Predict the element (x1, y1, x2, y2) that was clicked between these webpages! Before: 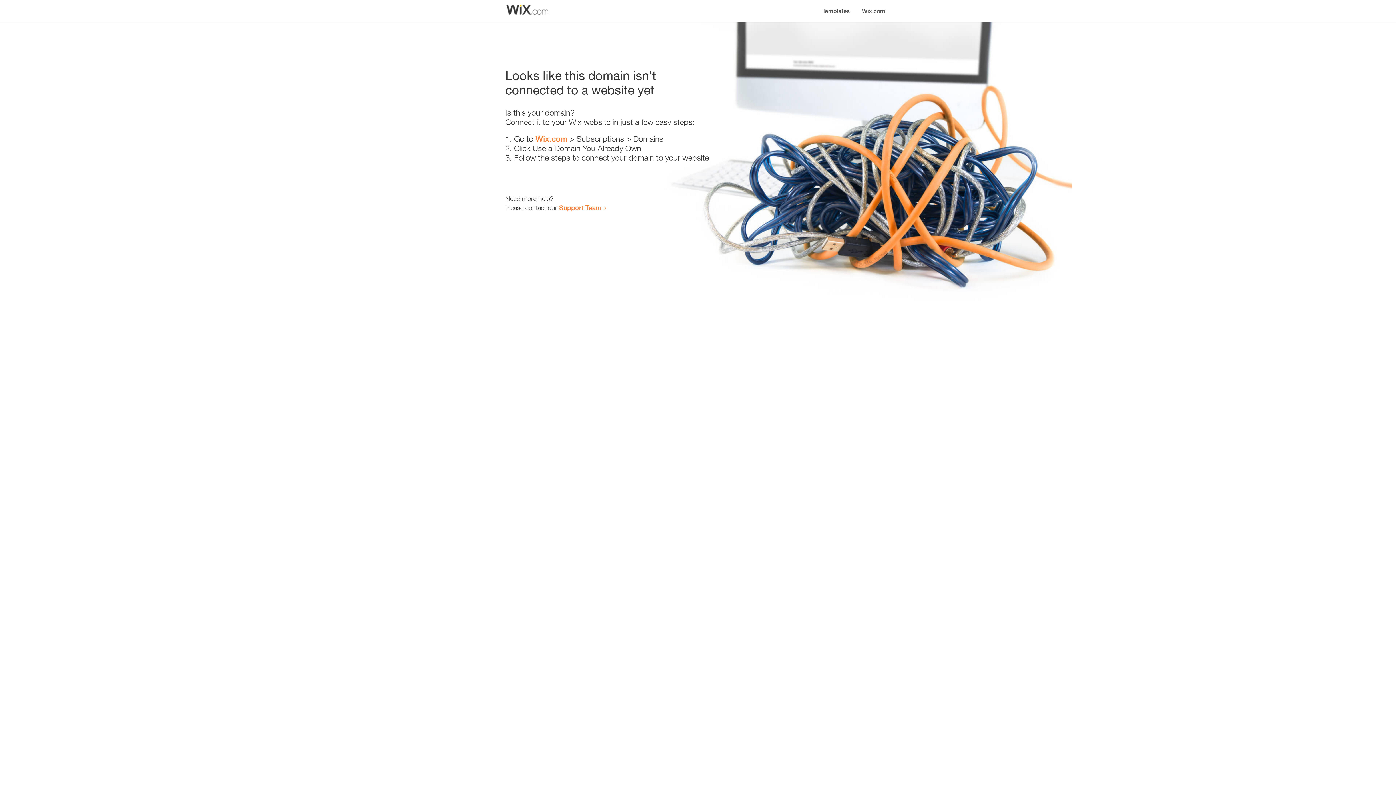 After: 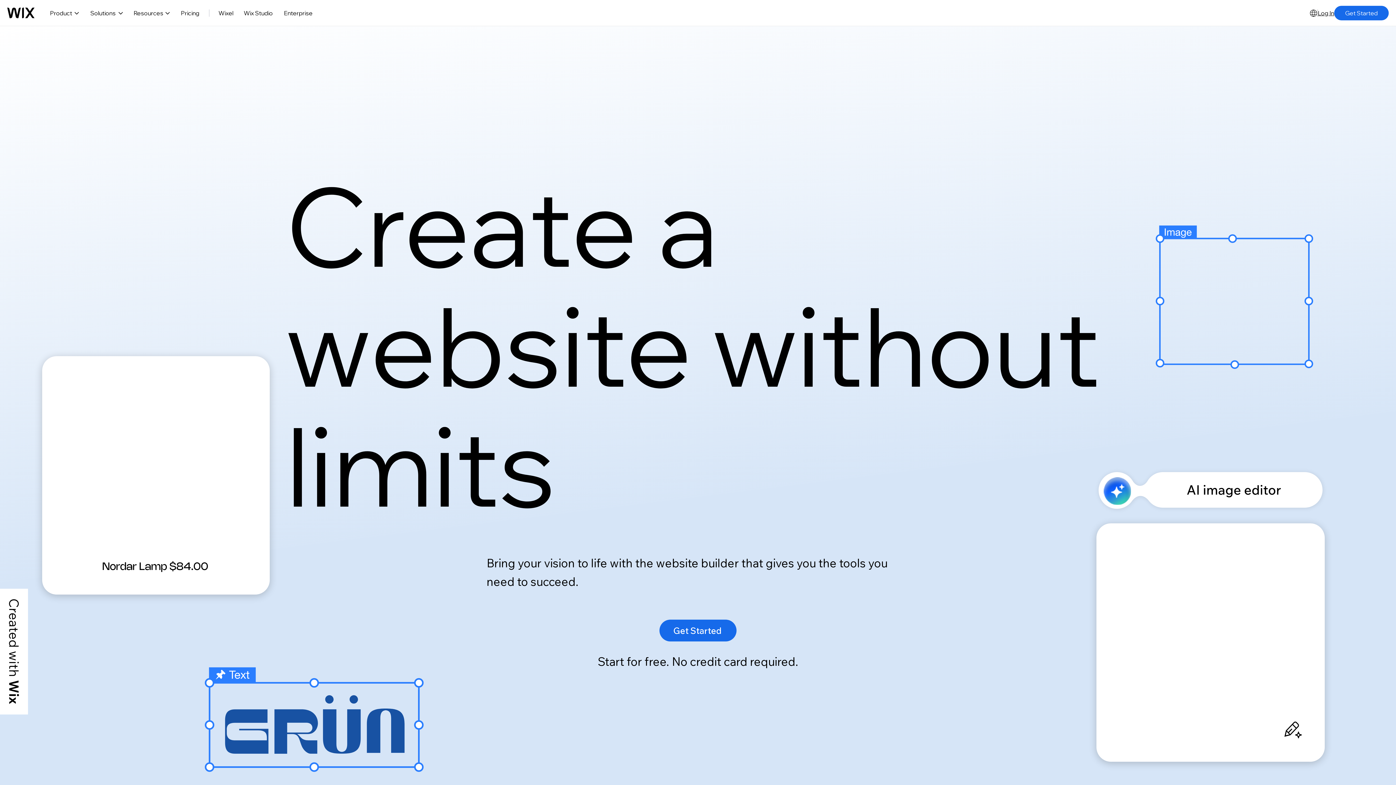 Action: label: Wix.com bbox: (856, 0, 890, 14)